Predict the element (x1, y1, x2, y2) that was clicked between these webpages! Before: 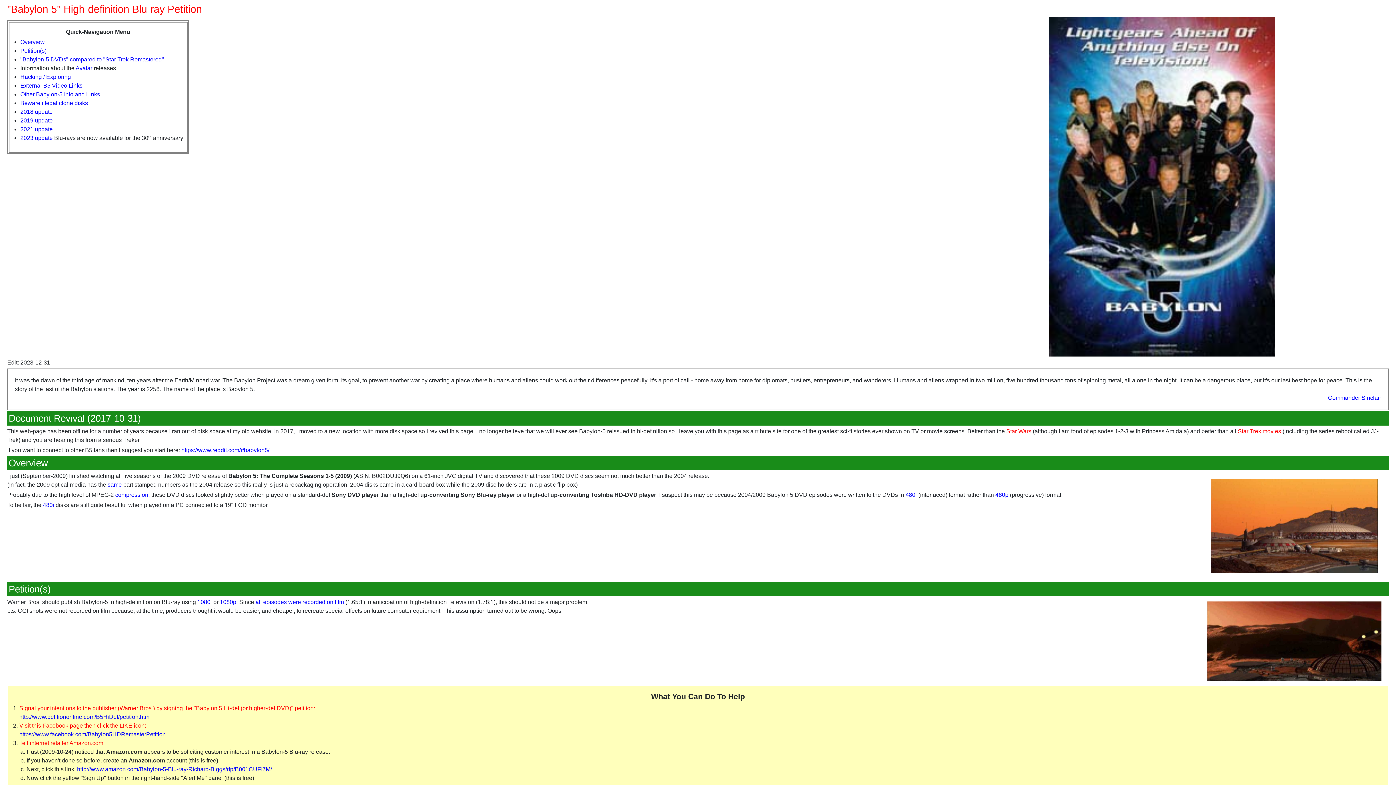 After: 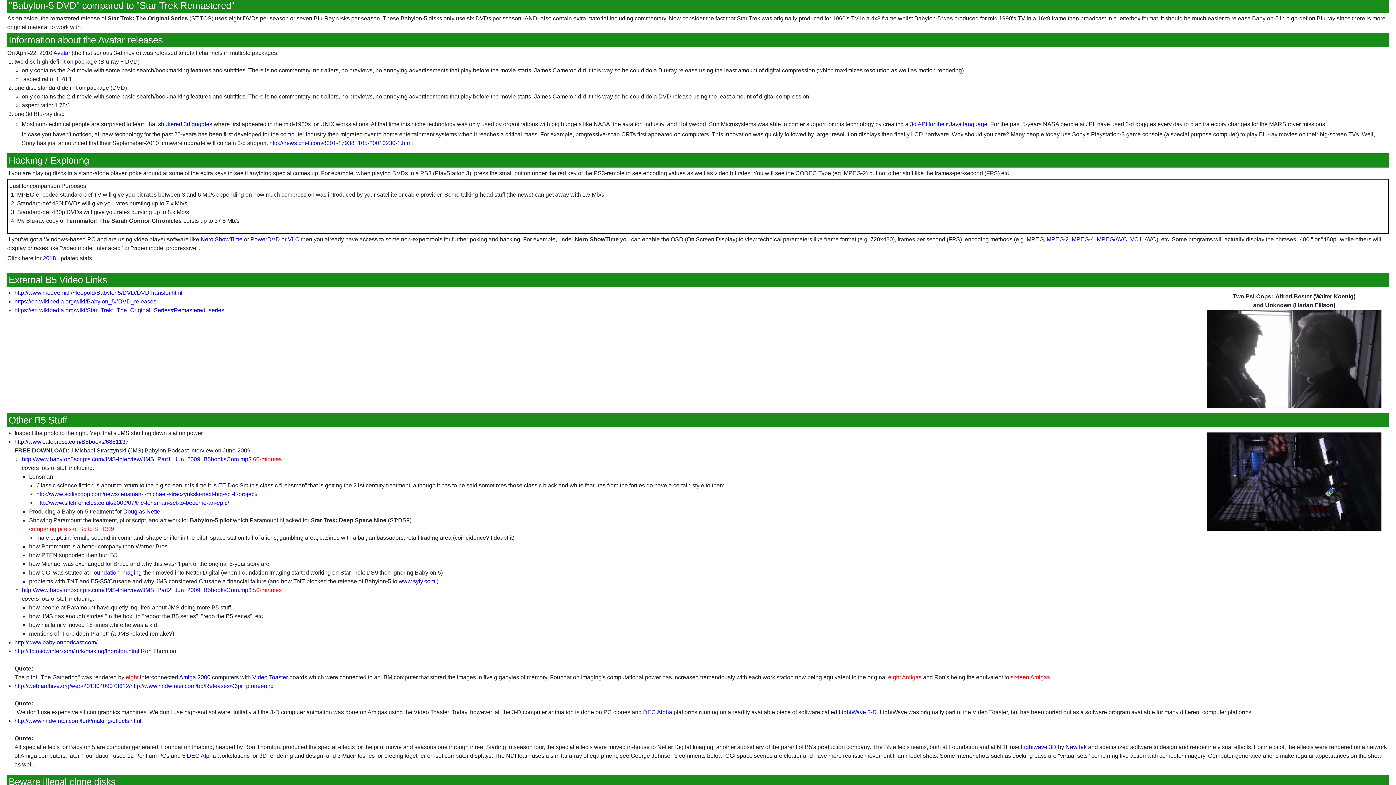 Action: bbox: (20, 56, 164, 62) label: "Babylon-5 DVDs" compared to "Star Trek Remastered"